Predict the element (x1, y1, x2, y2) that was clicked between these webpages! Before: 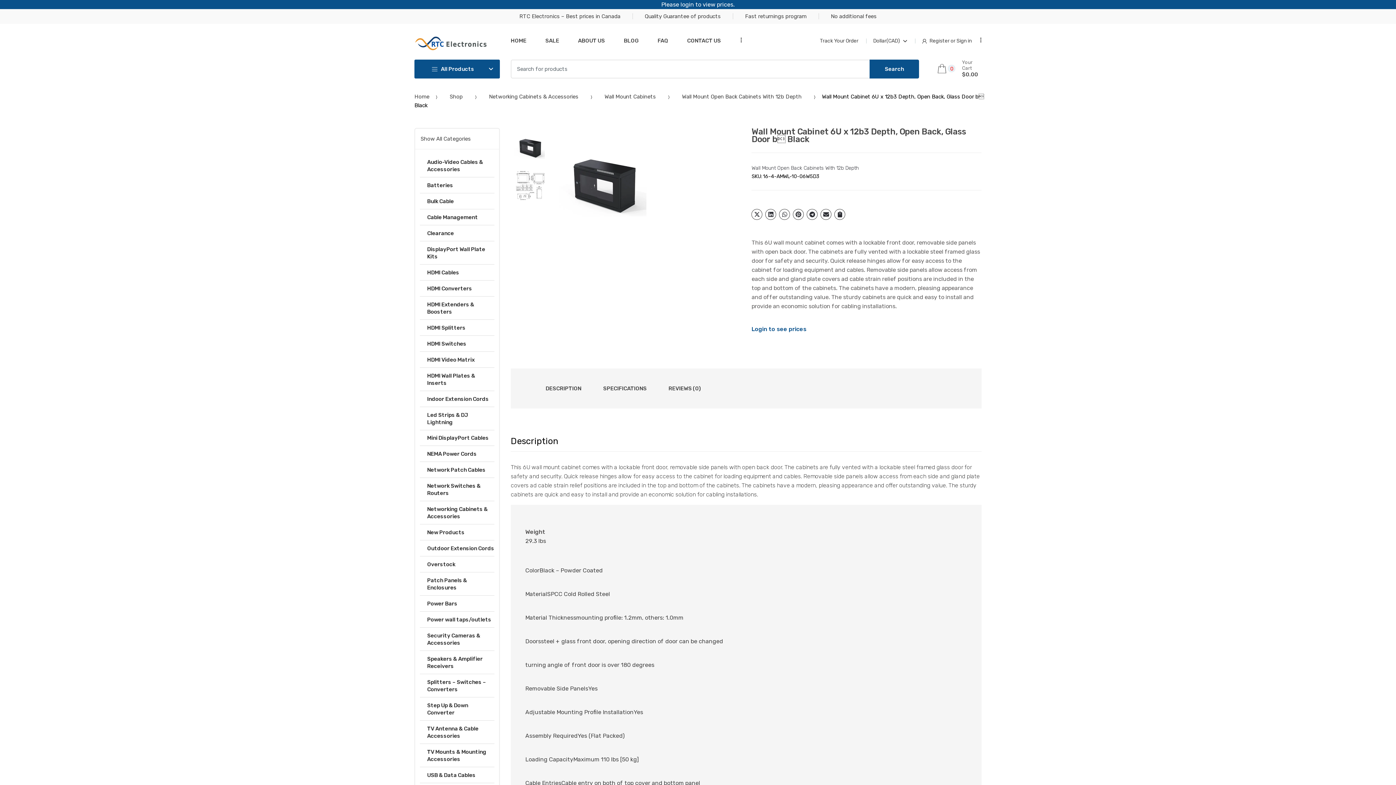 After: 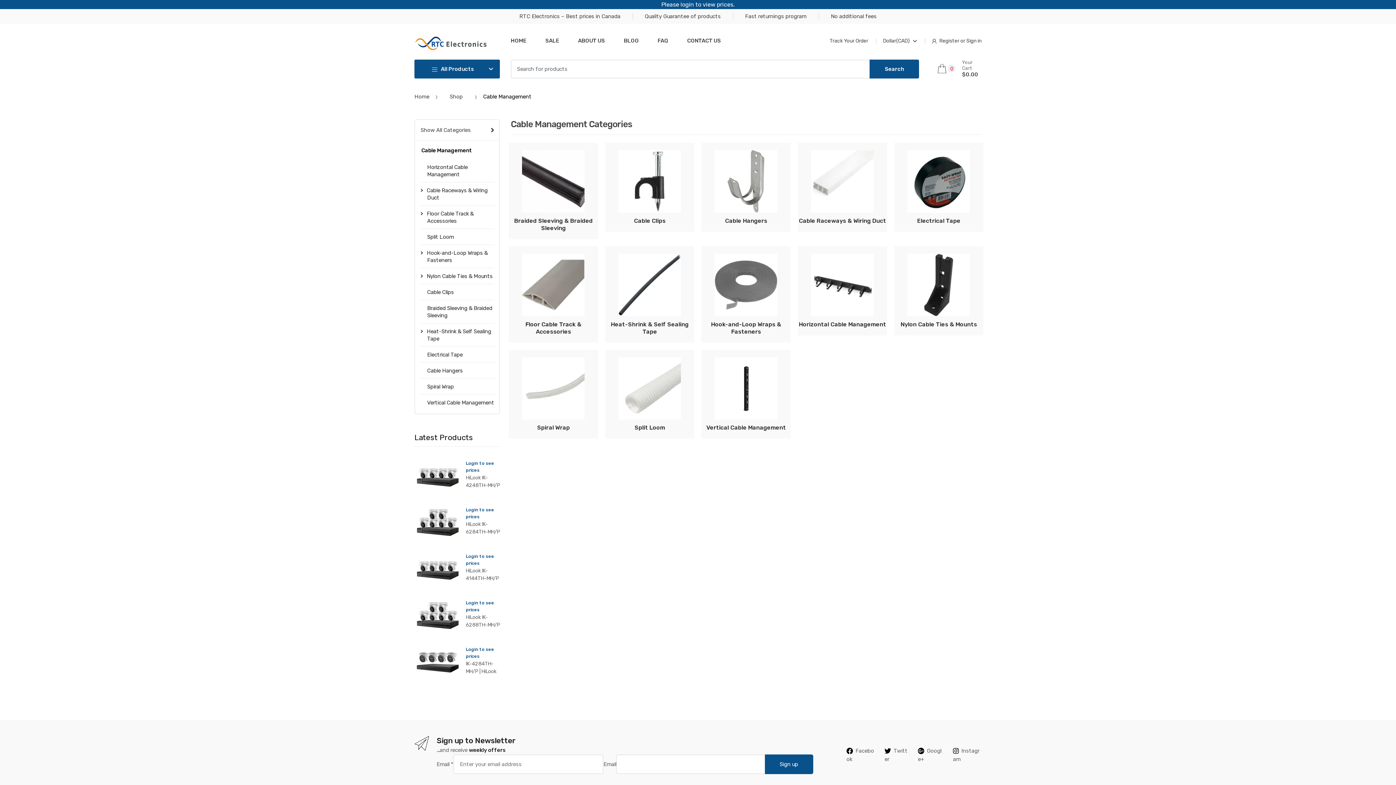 Action: bbox: (420, 209, 478, 225) label: Cable Management